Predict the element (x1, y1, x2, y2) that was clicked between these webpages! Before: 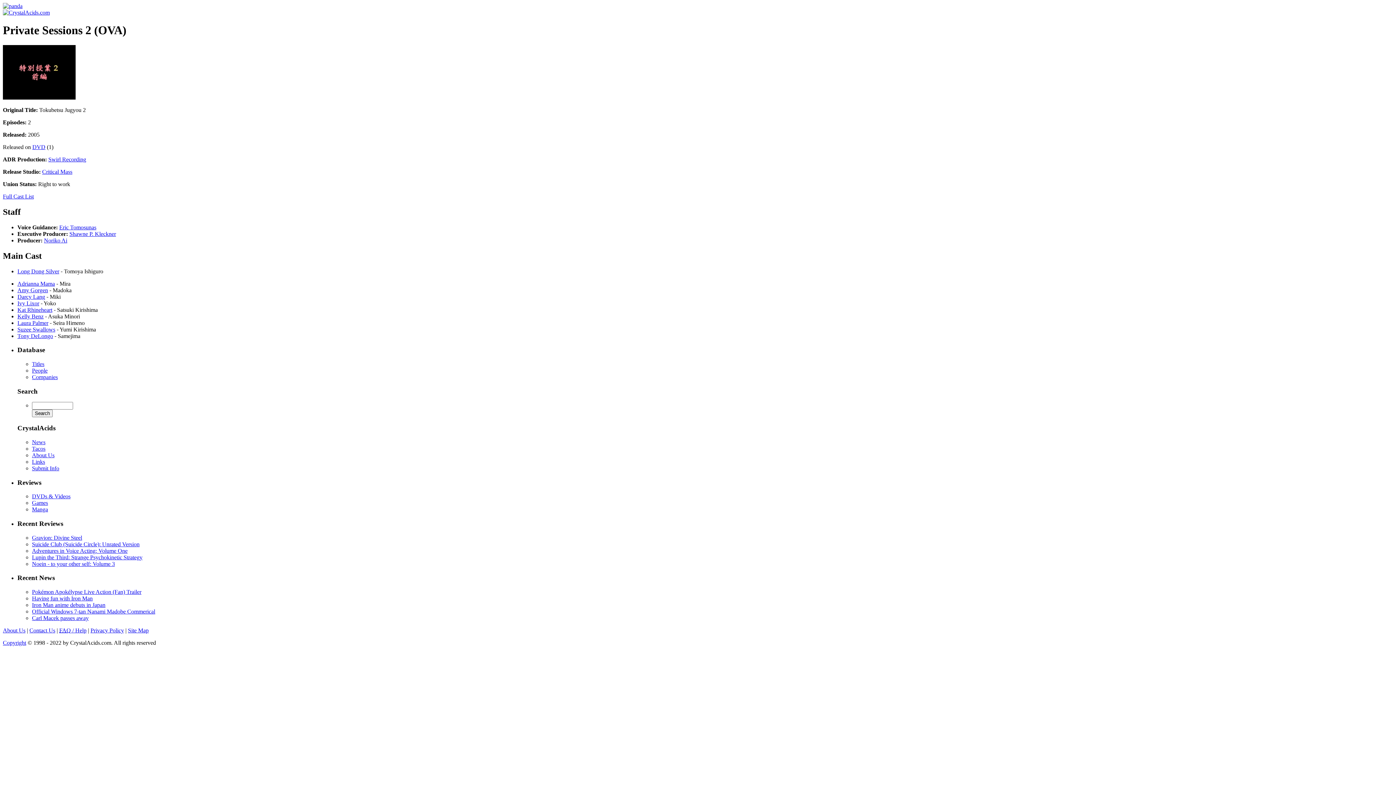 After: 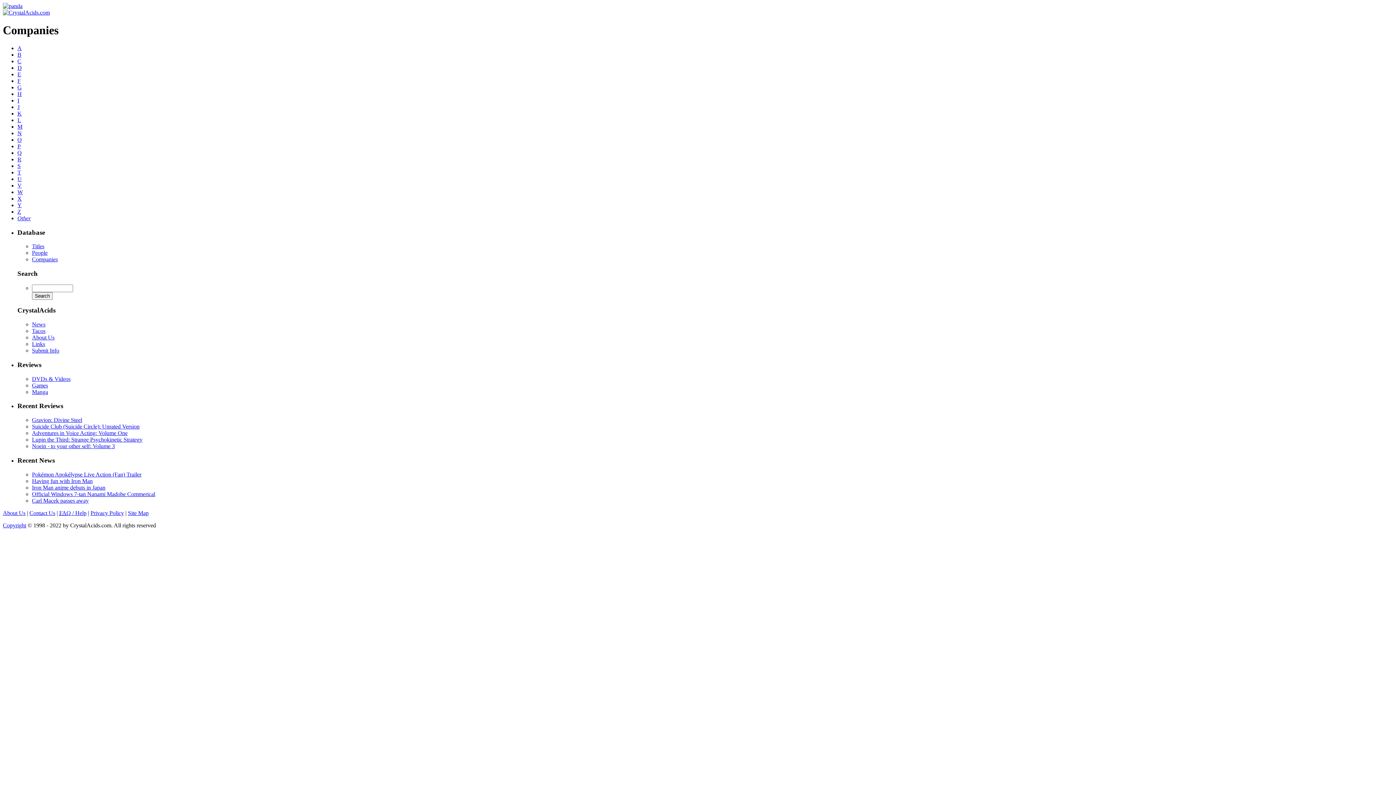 Action: label: Companies bbox: (32, 374, 57, 380)